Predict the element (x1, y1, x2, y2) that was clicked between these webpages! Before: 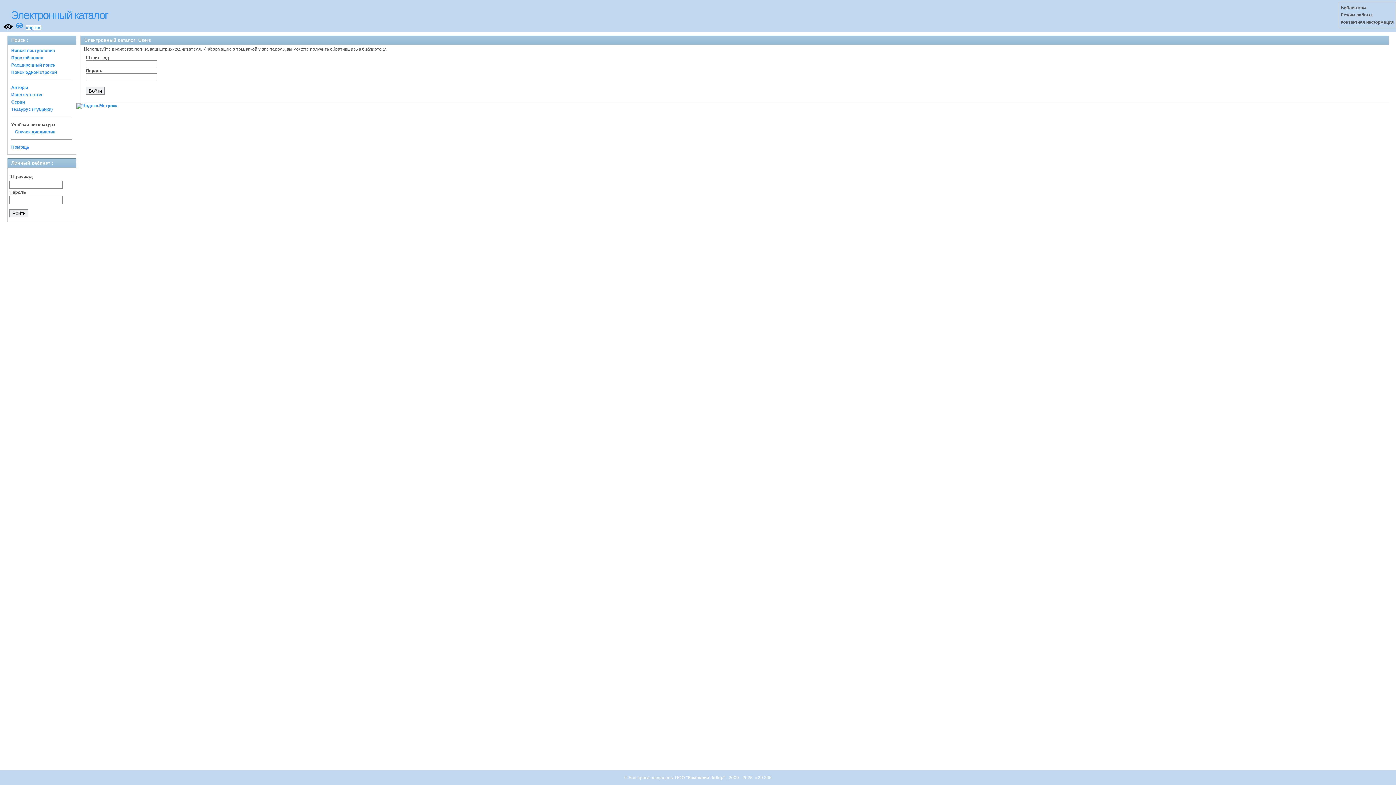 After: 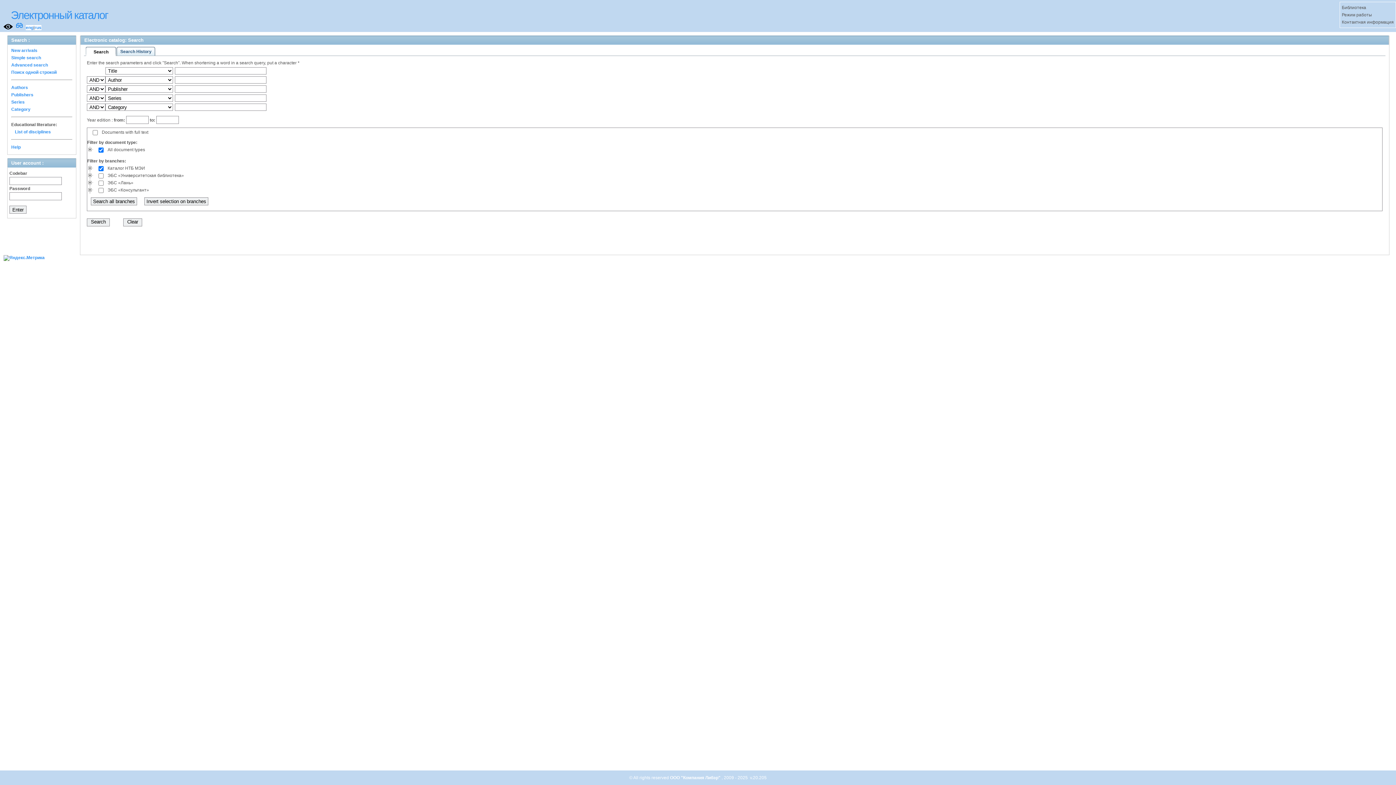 Action: bbox: (25, 25, 33, 30) label: eng